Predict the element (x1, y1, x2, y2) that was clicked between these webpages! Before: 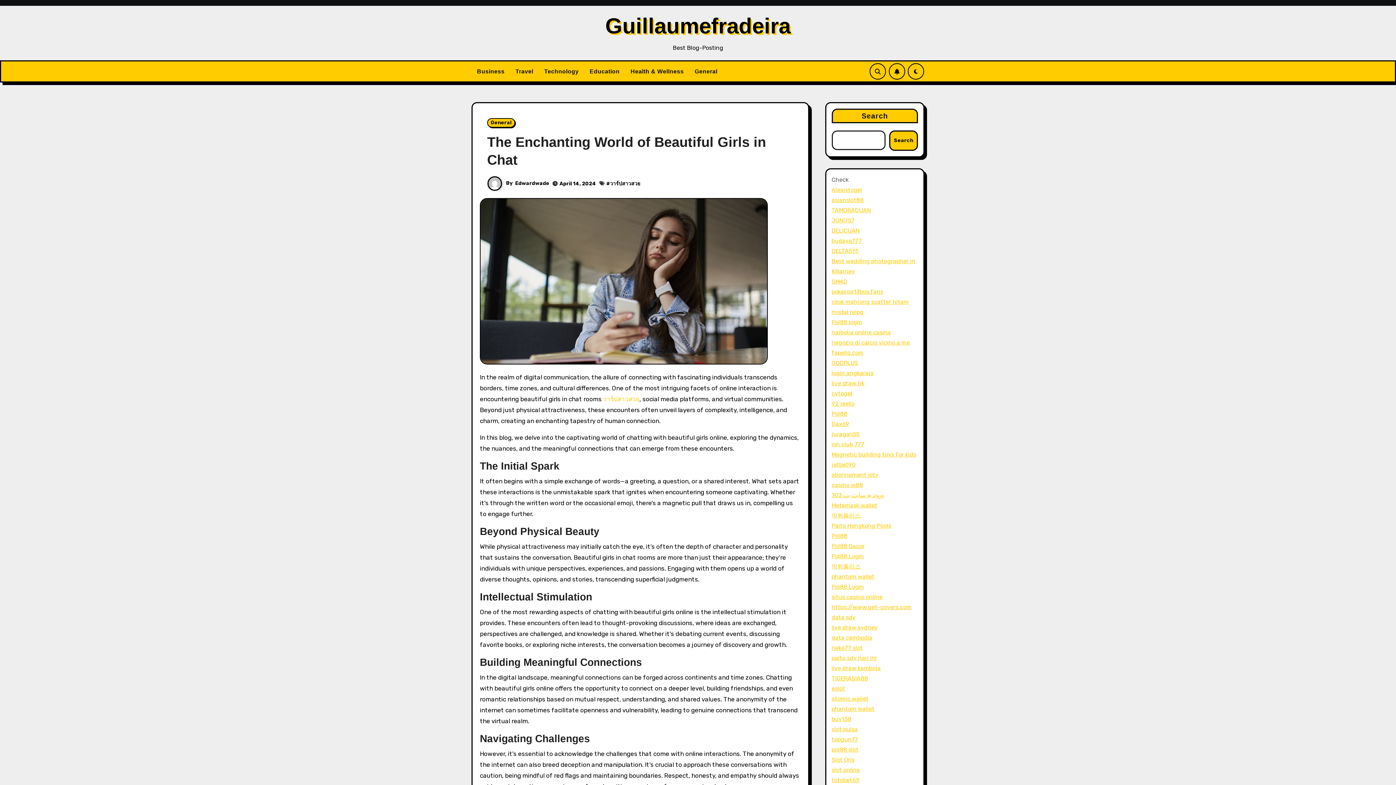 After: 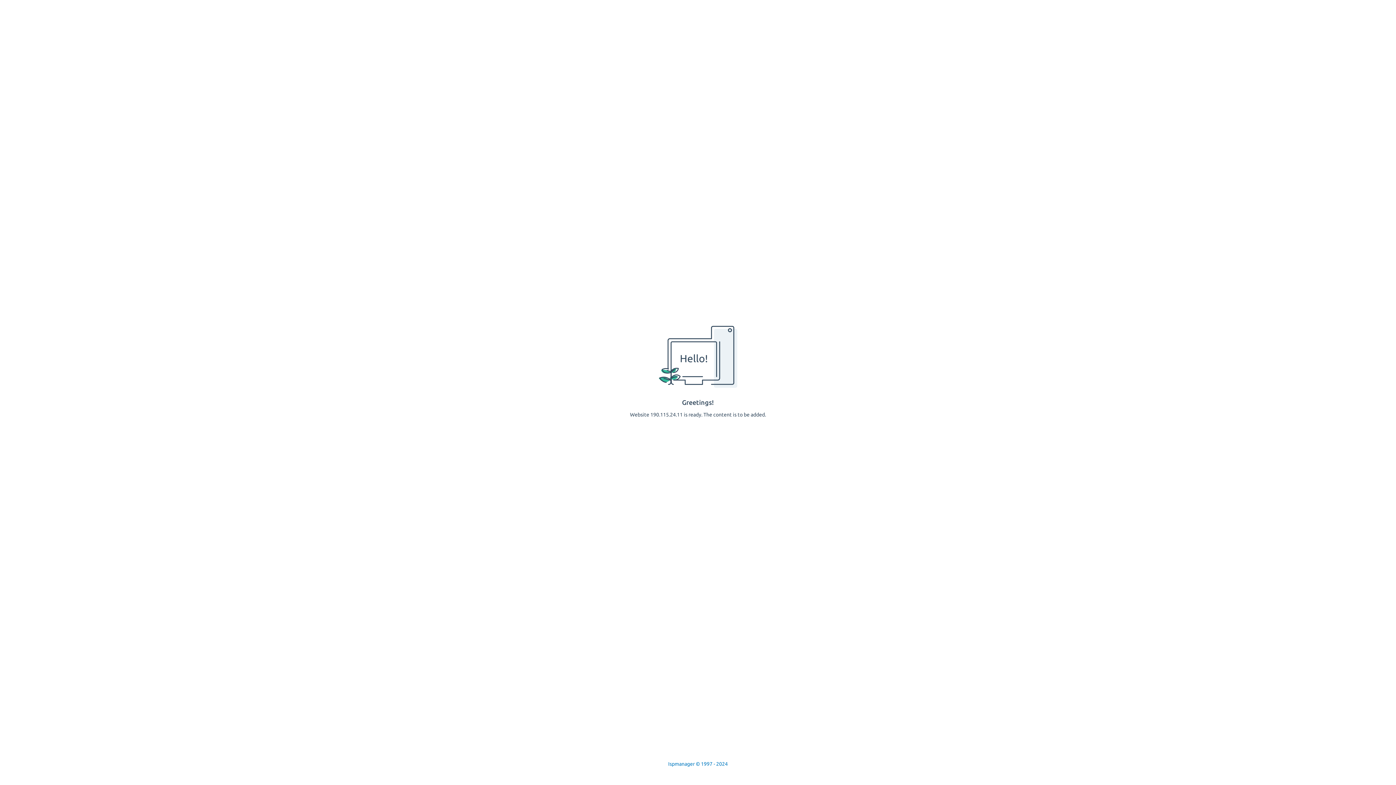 Action: label: phantom wallet bbox: (831, 573, 874, 580)